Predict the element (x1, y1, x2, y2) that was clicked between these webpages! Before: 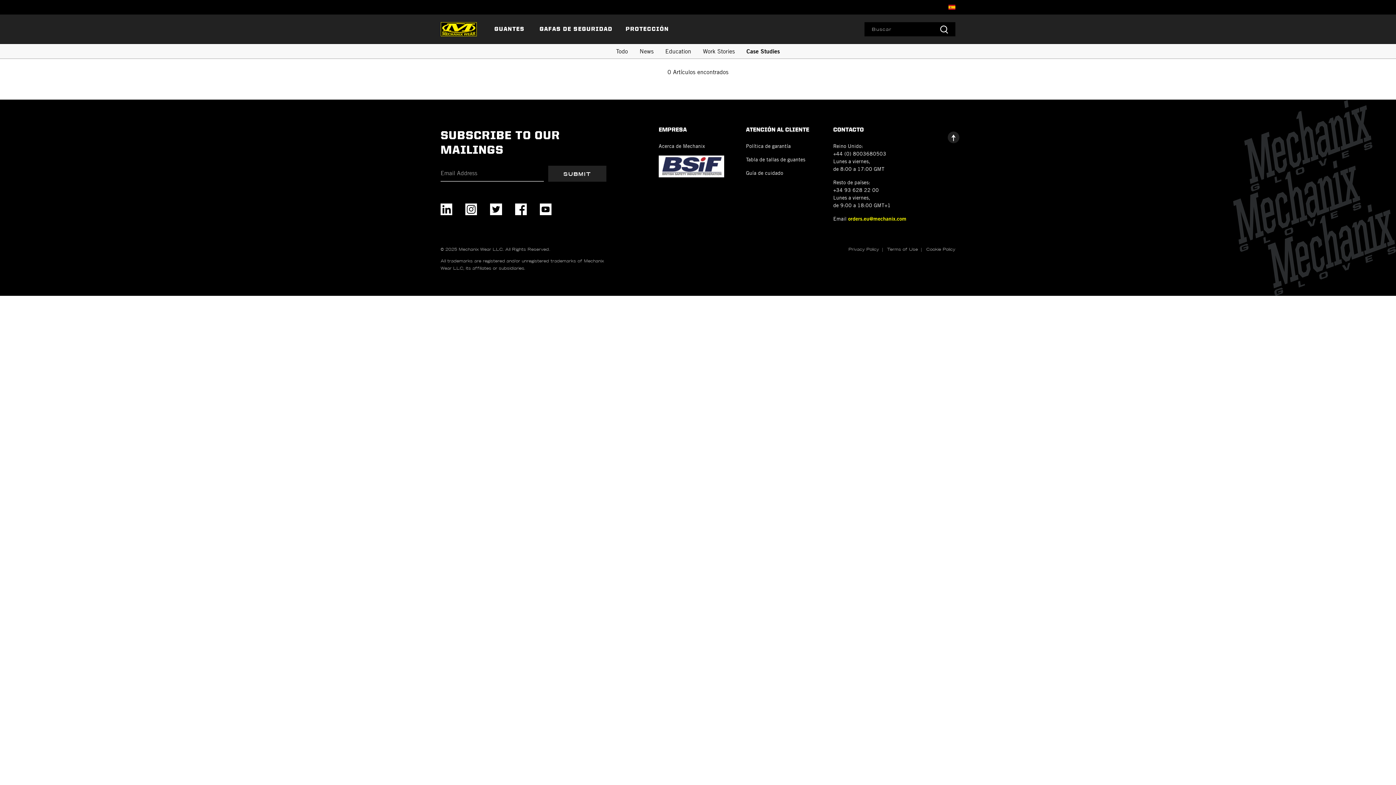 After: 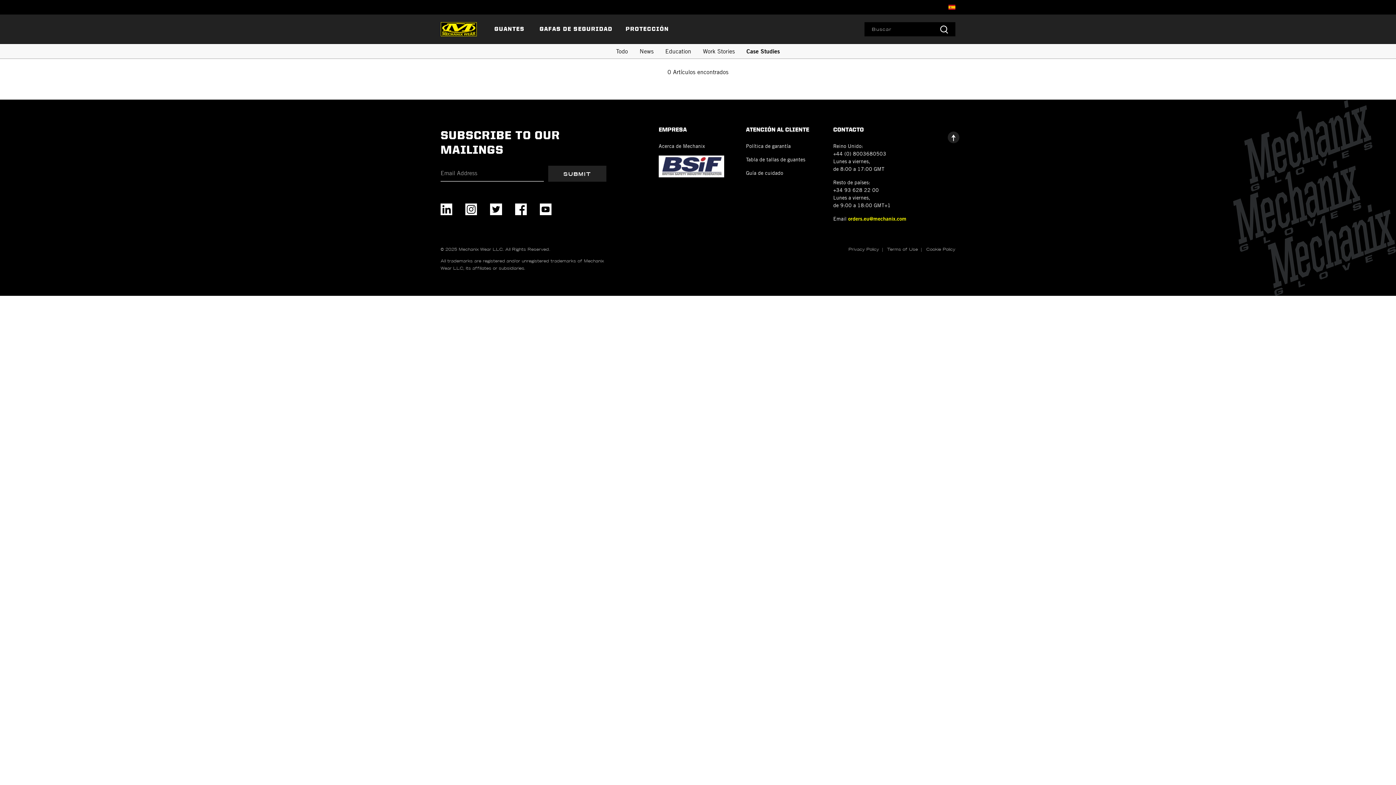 Action: label: Subscribe bbox: (548, 165, 606, 181)